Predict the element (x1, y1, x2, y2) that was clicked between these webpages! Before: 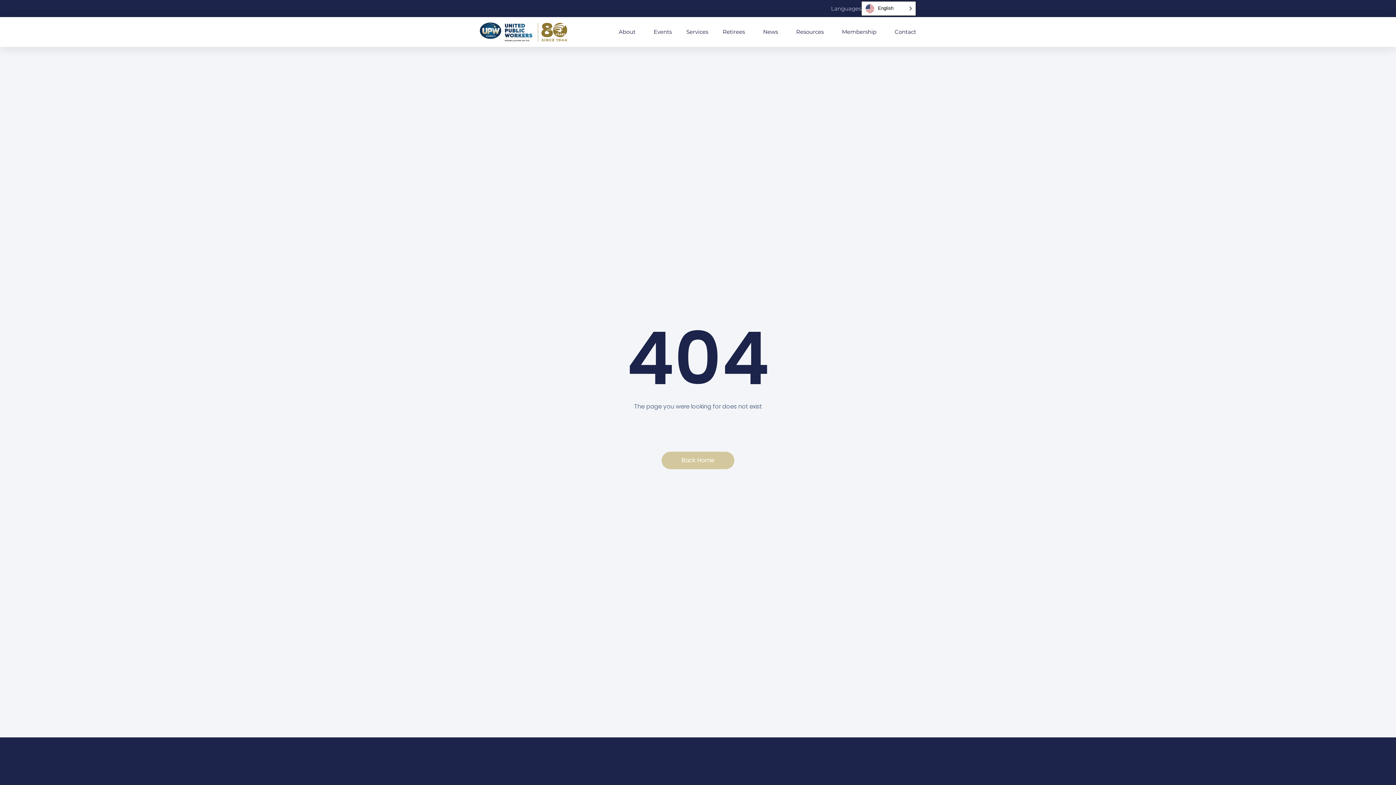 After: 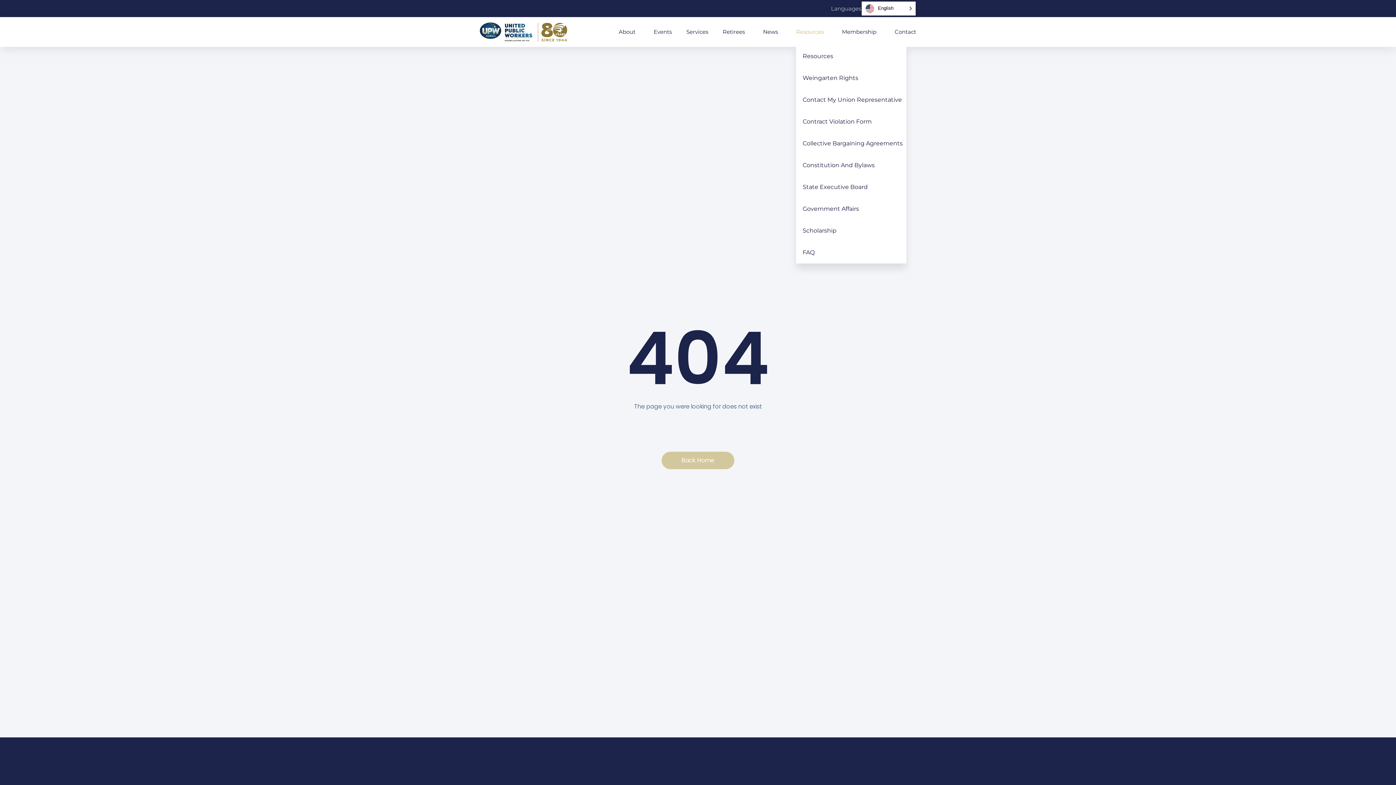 Action: bbox: (796, 23, 827, 39) label: Resources